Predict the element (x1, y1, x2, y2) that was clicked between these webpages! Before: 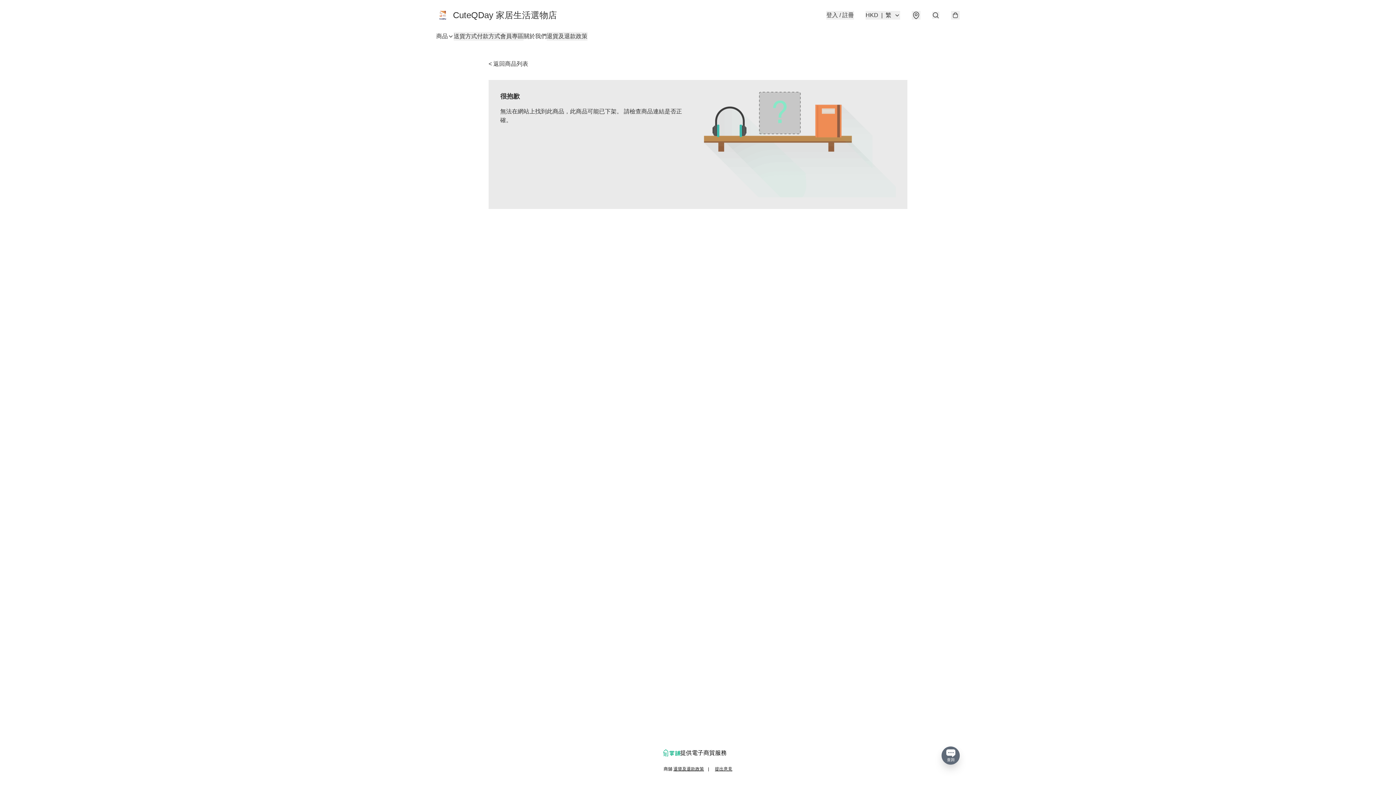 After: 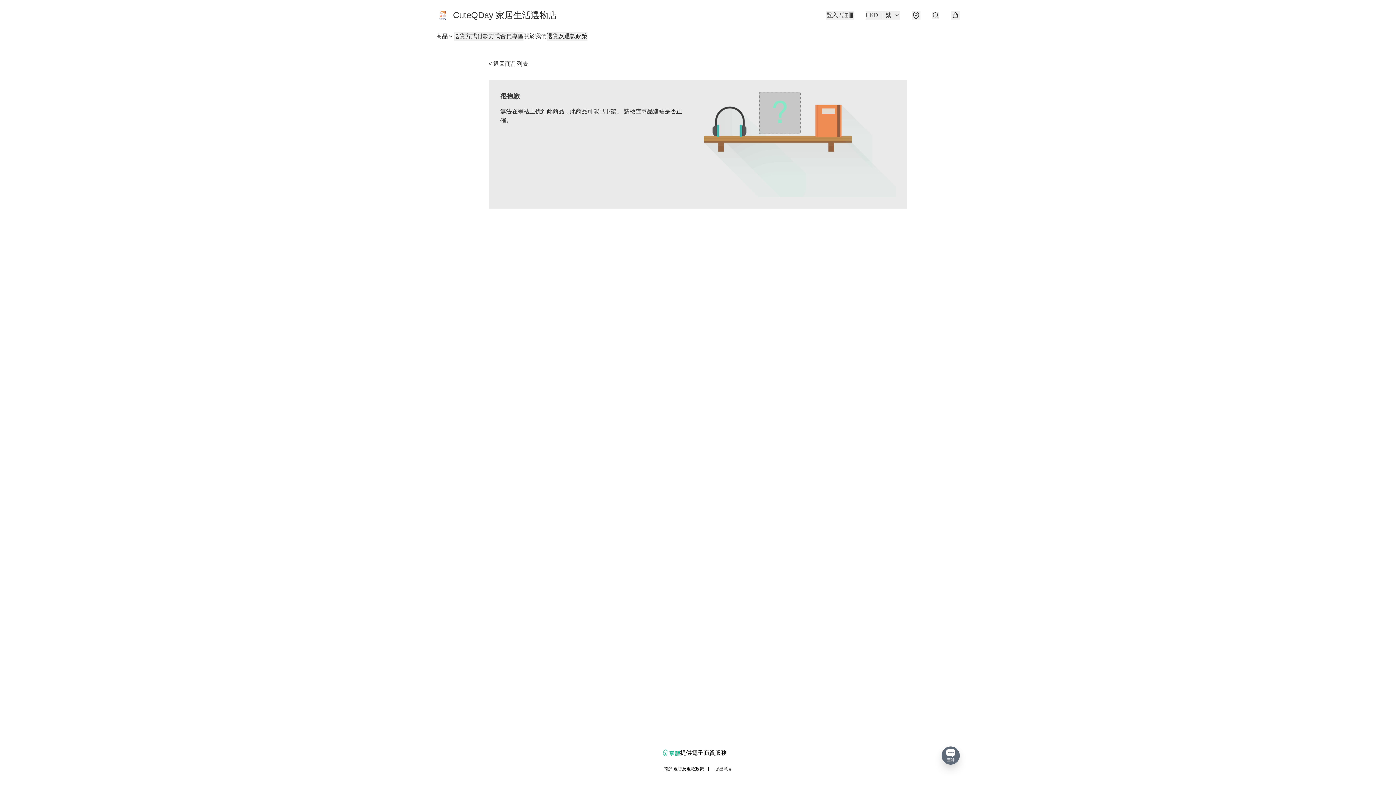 Action: label: 提出意見 bbox: (715, 766, 732, 772)